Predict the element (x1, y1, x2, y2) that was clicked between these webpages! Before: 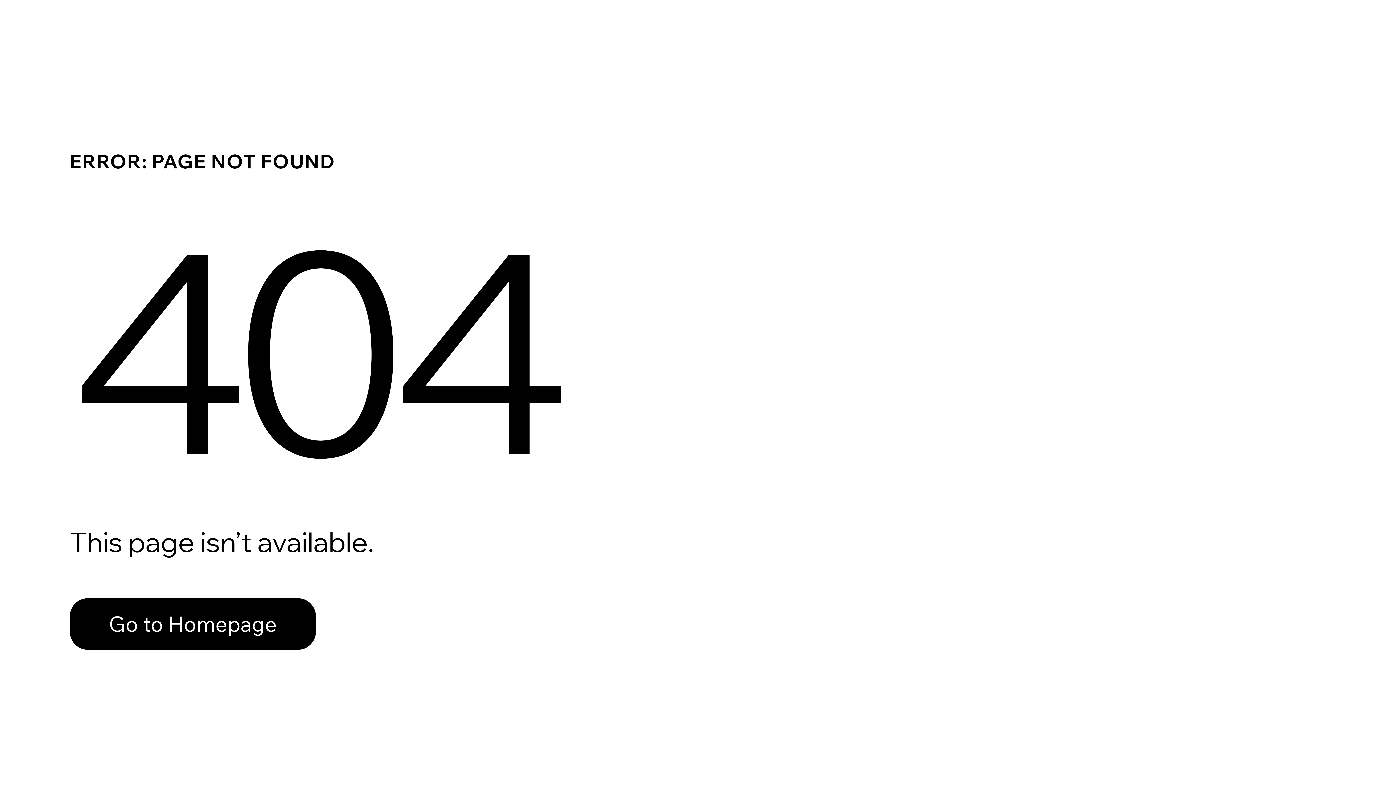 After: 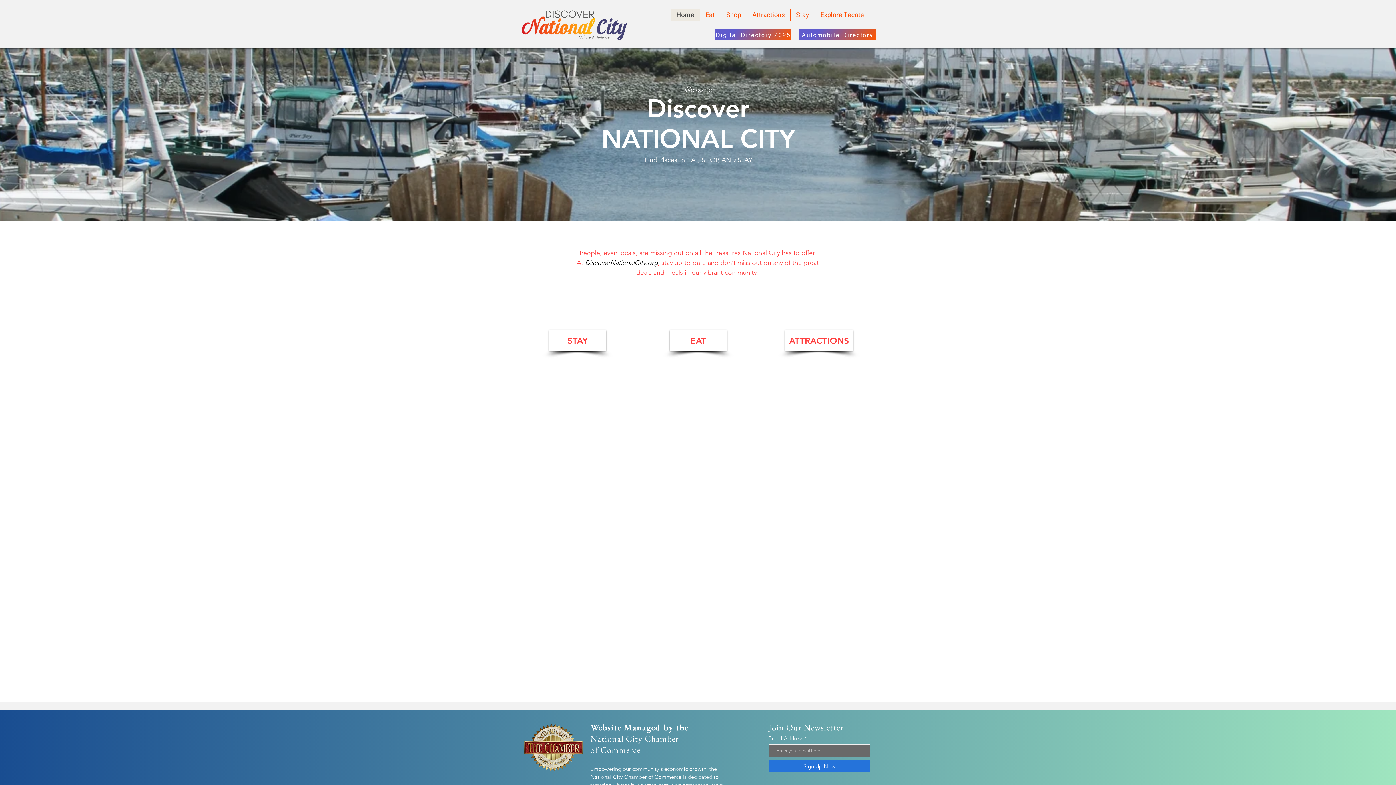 Action: bbox: (69, 582, 768, 659) label: Go to Homepage